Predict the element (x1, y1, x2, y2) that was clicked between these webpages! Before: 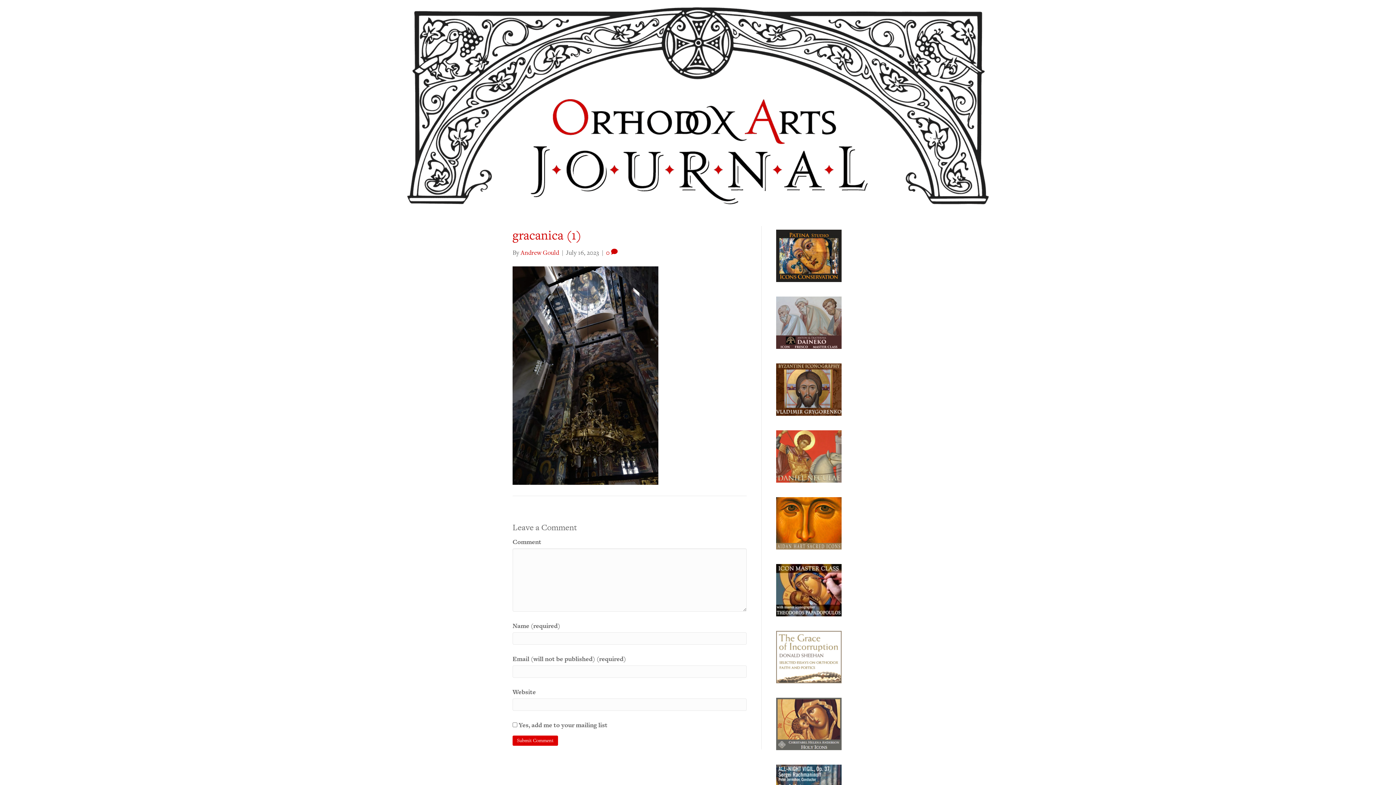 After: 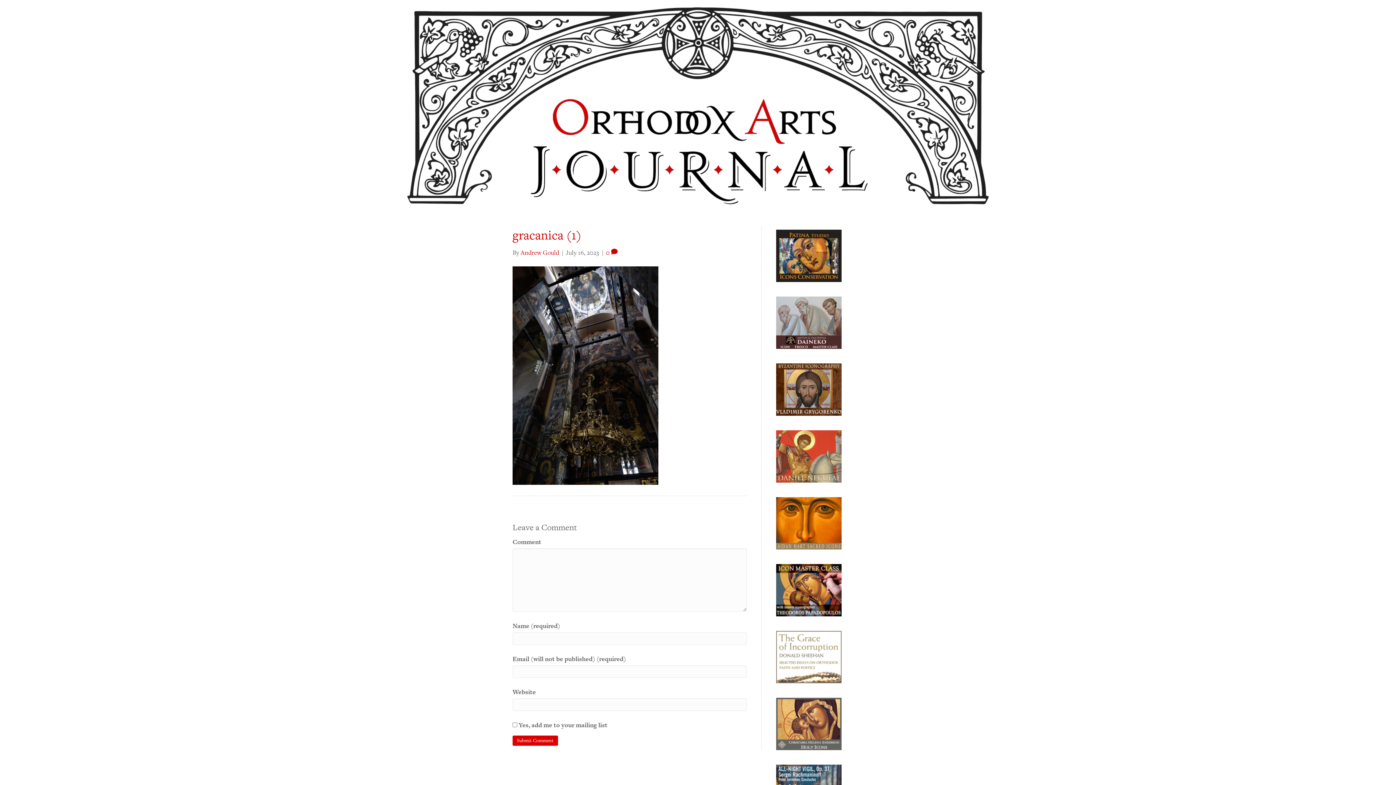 Action: label: neculae-advert bbox: (776, 451, 841, 460)